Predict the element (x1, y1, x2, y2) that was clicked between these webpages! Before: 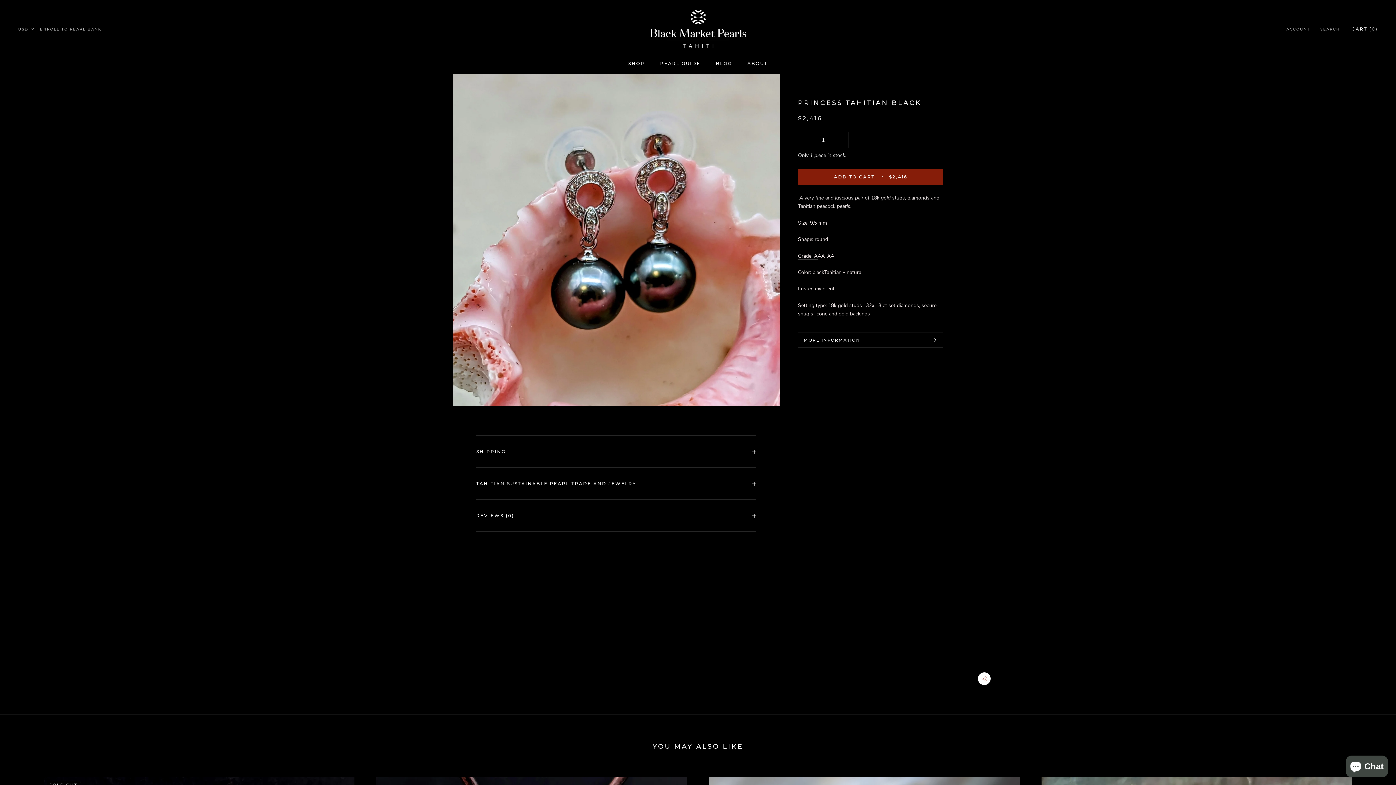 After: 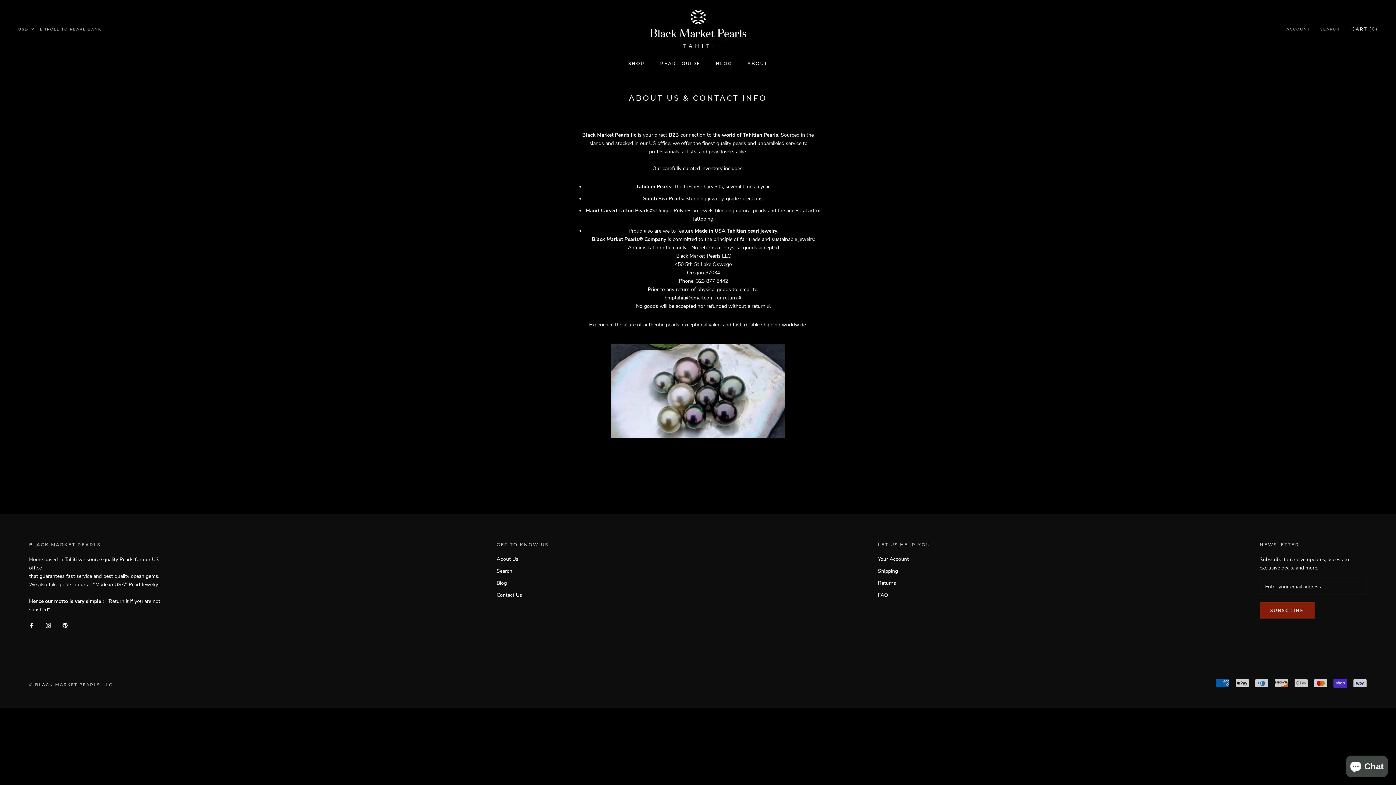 Action: label: ABOUT bbox: (747, 60, 767, 66)